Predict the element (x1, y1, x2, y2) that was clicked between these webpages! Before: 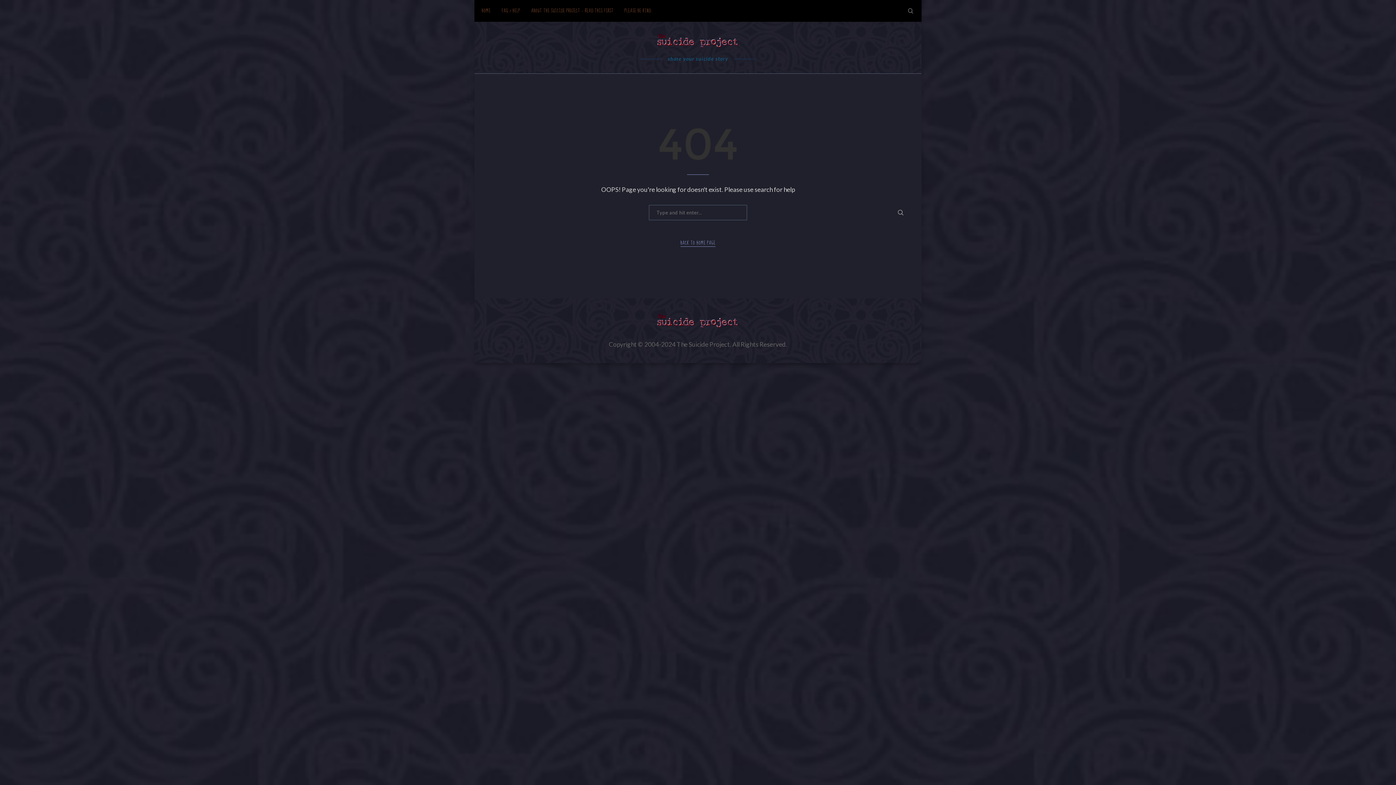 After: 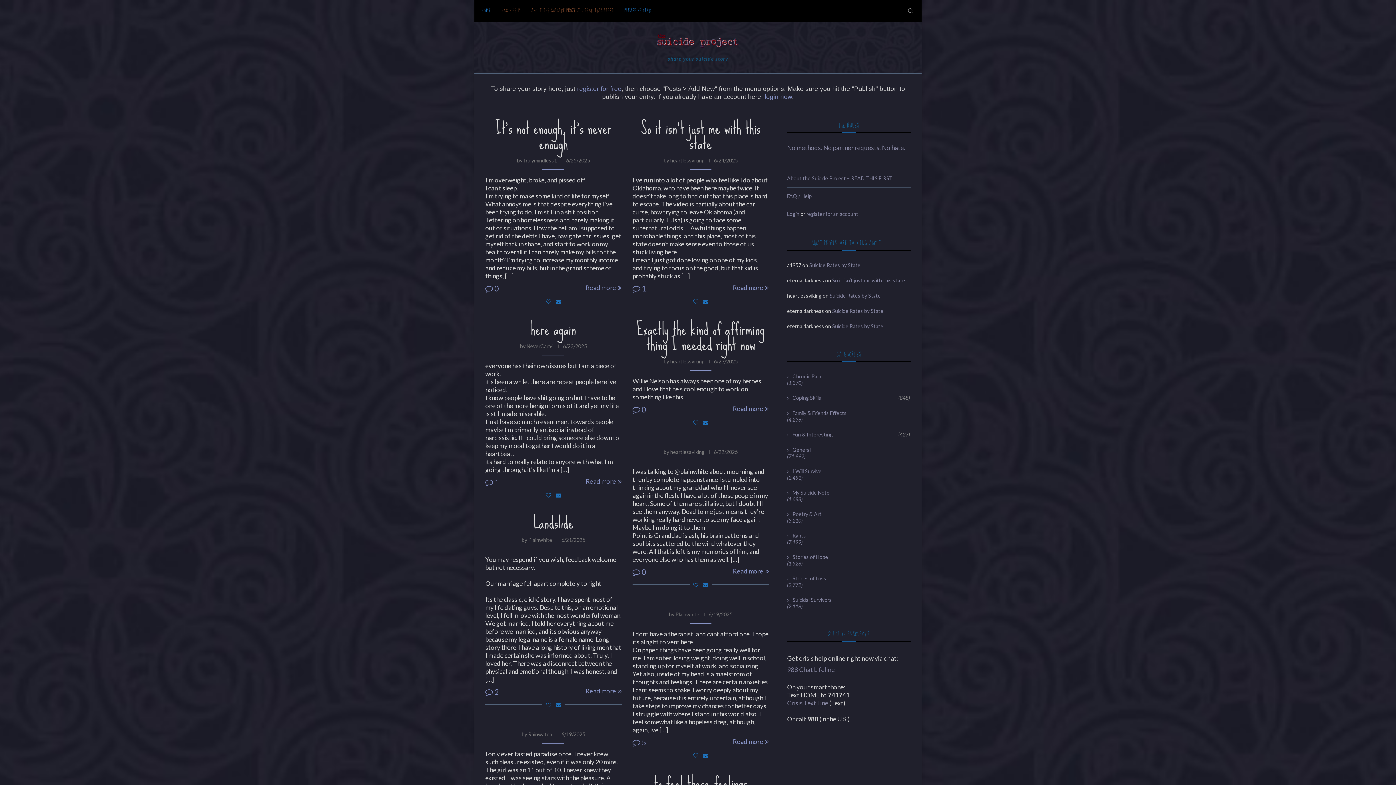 Action: label: BACK TO HOME PAGE bbox: (680, 240, 715, 246)